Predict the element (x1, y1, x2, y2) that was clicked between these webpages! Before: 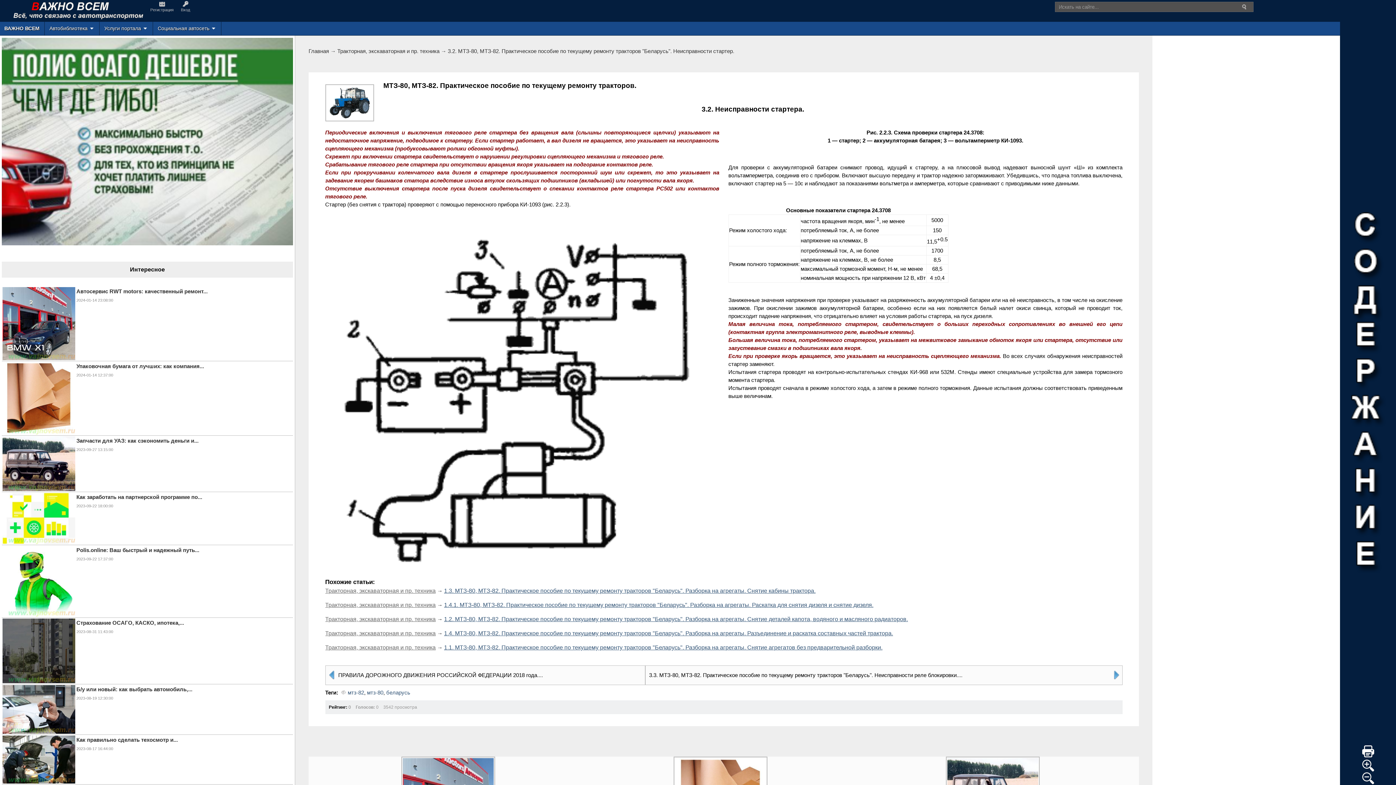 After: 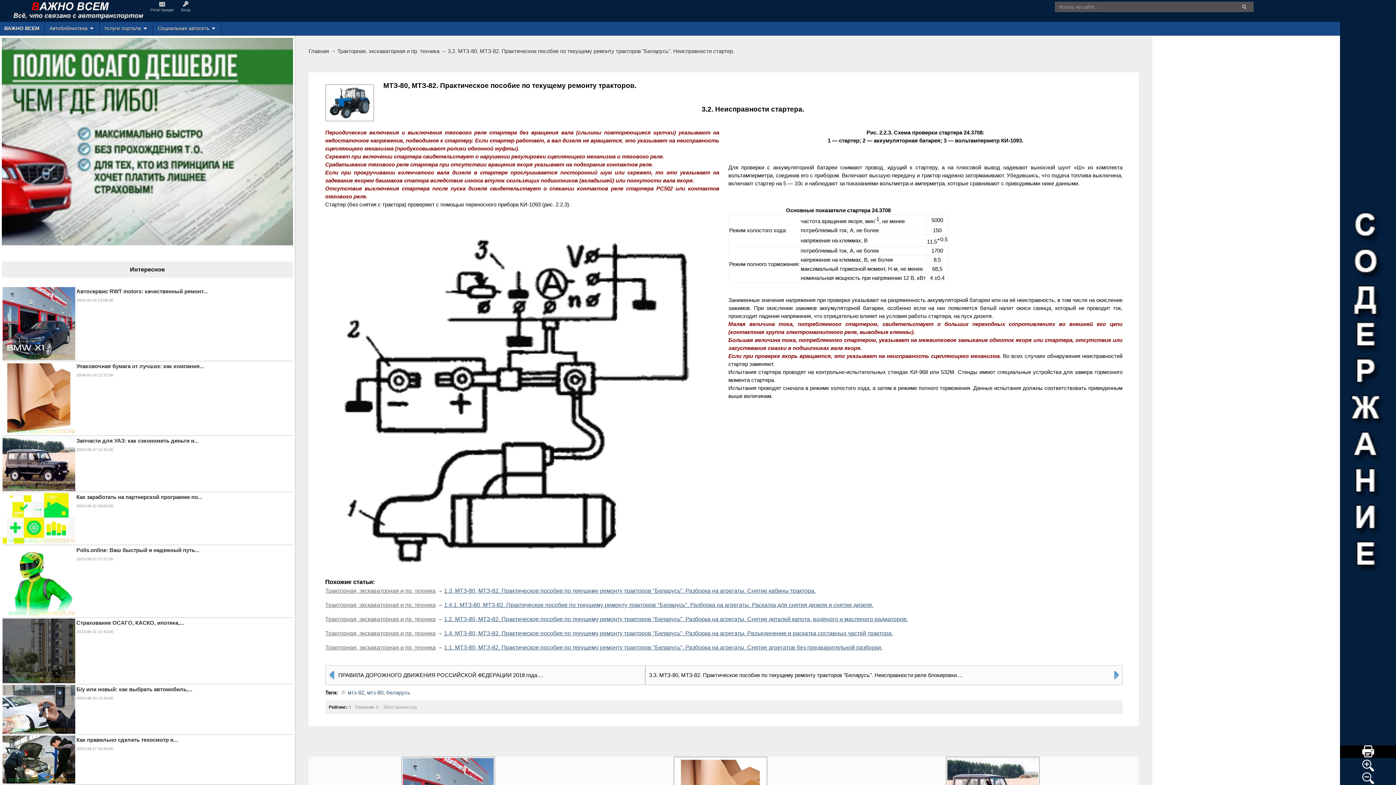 Action: bbox: (1340, 745, 1396, 758)